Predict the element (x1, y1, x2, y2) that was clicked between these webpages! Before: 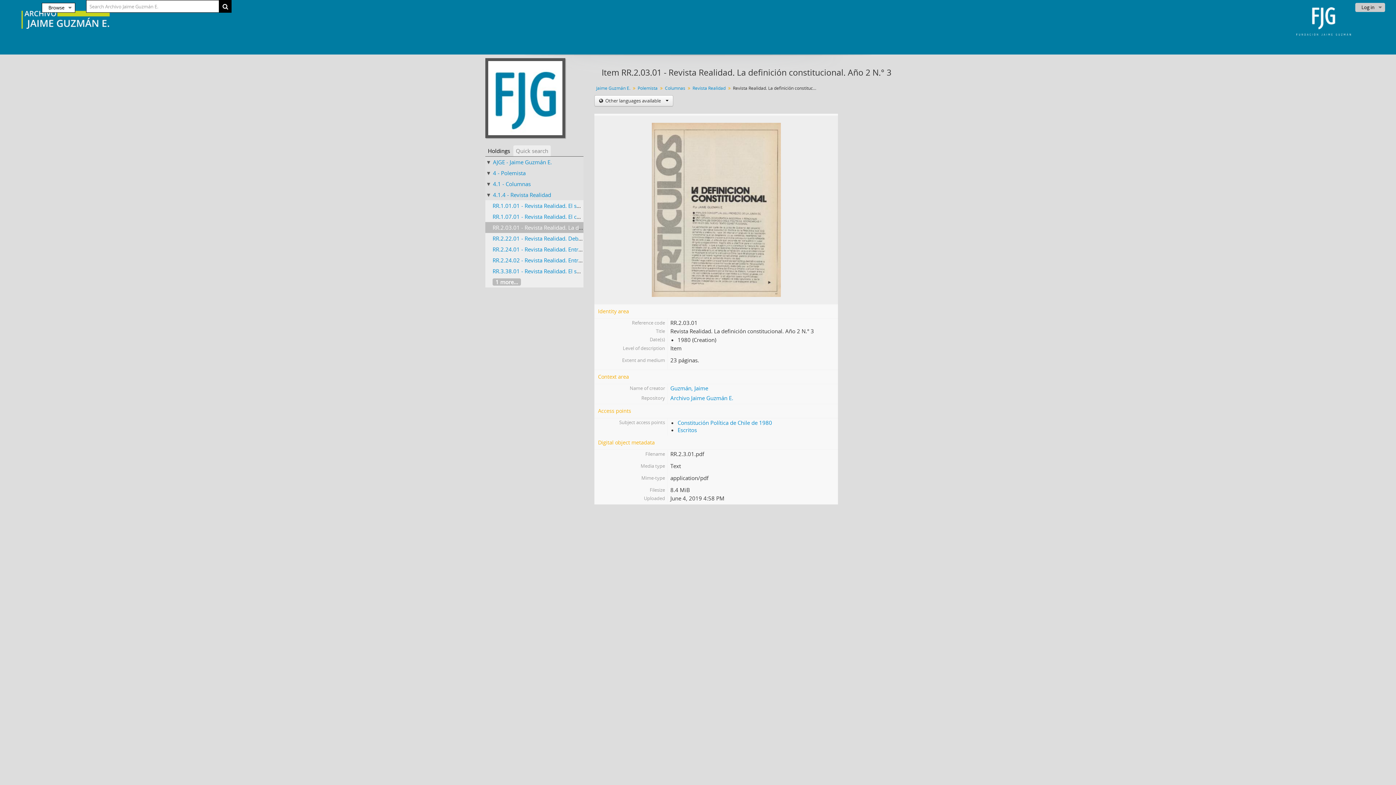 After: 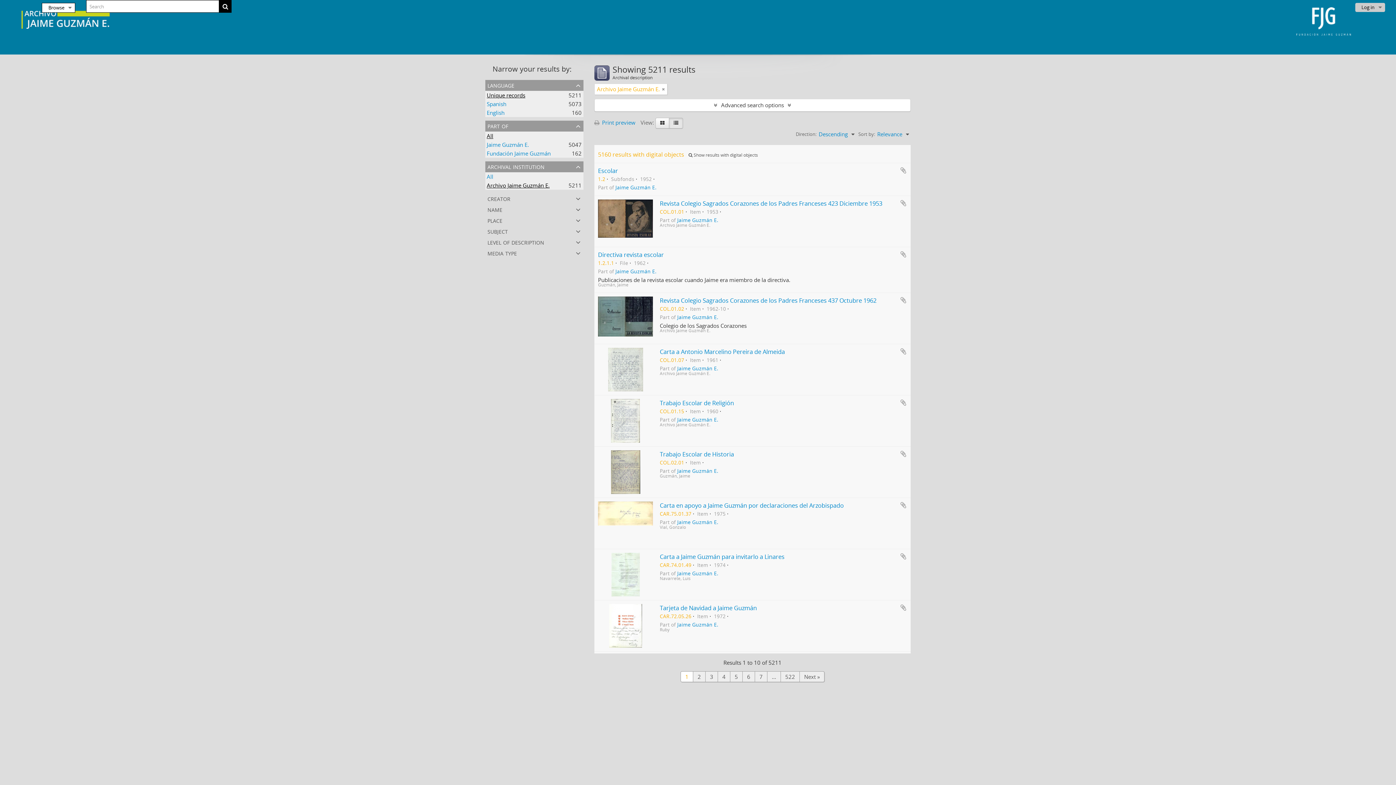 Action: bbox: (218, 0, 231, 12)